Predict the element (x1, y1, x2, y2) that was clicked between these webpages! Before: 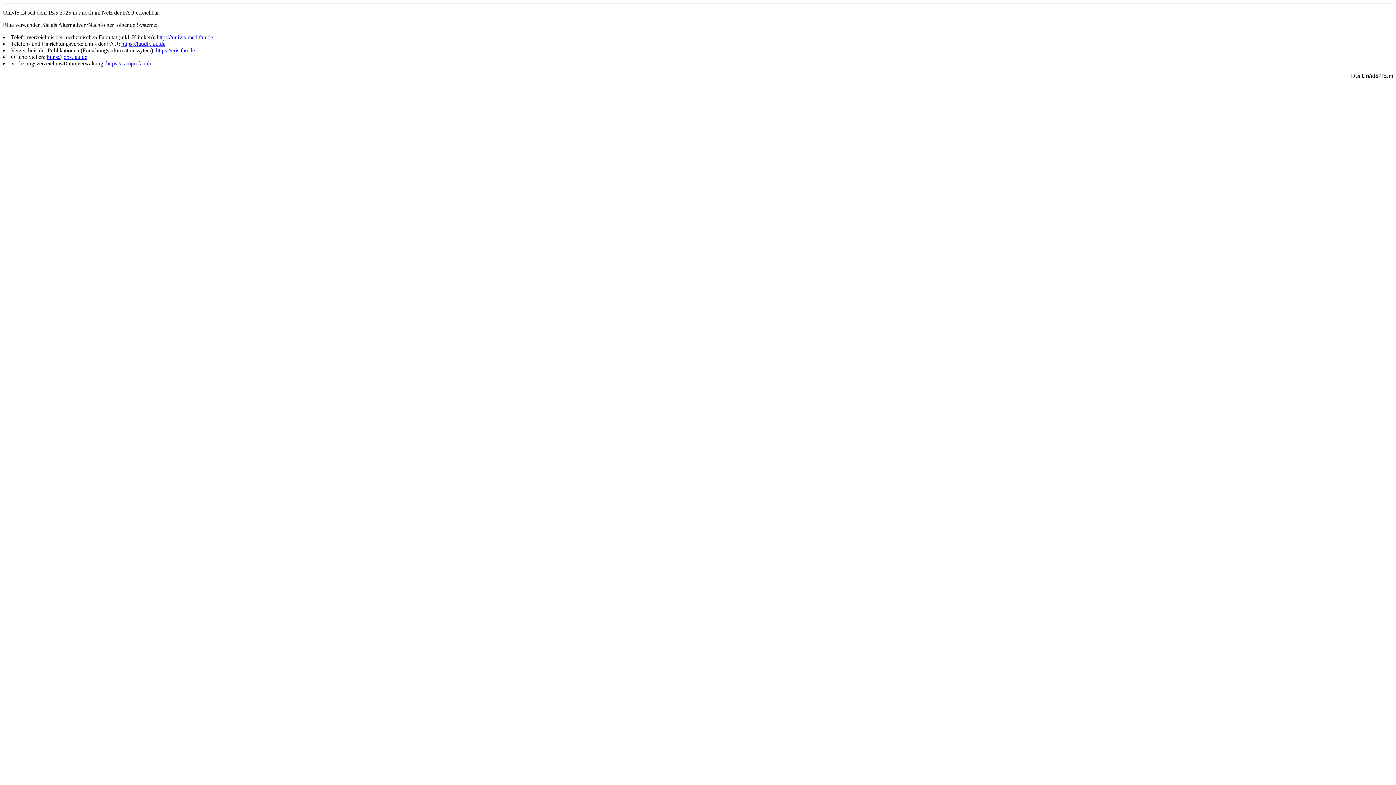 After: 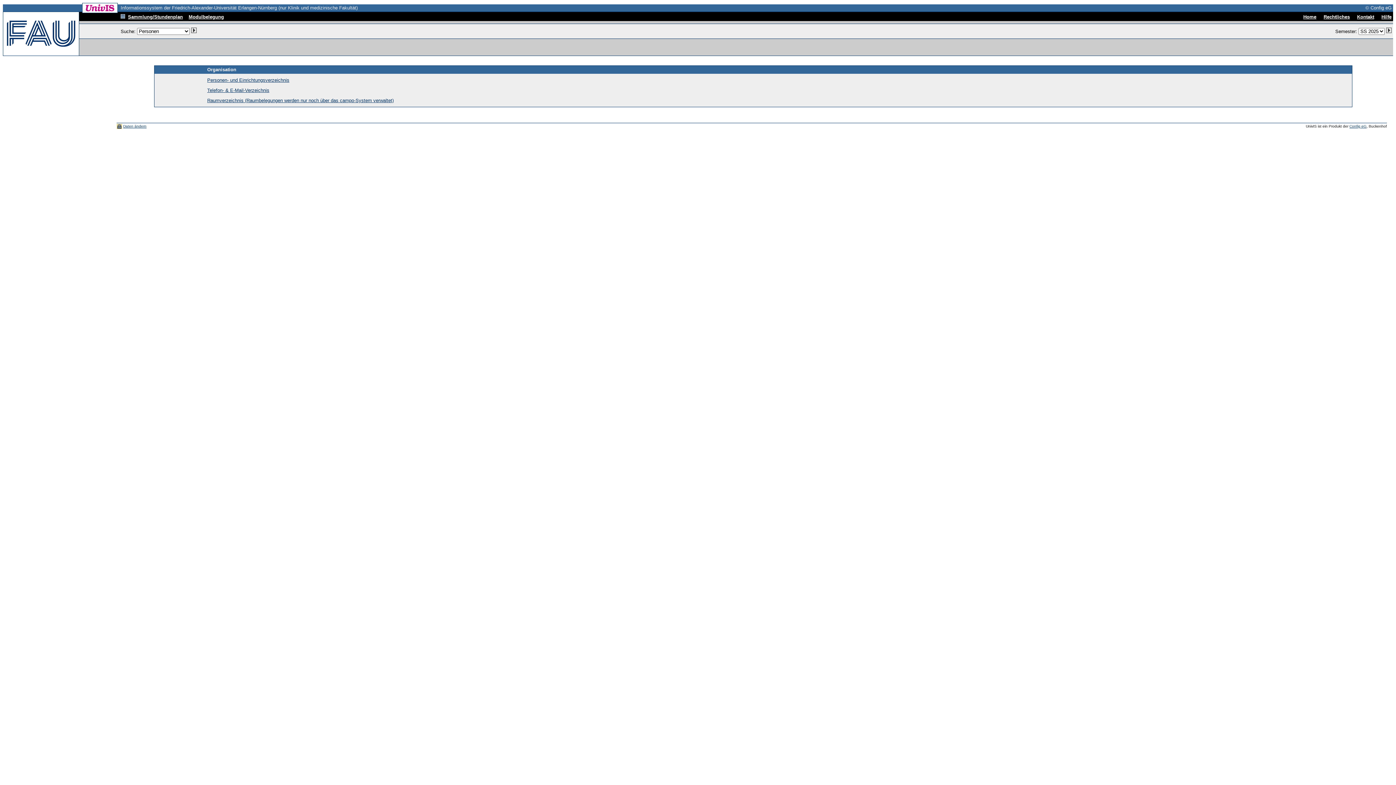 Action: bbox: (156, 34, 213, 40) label: https://univis-med.fau.de